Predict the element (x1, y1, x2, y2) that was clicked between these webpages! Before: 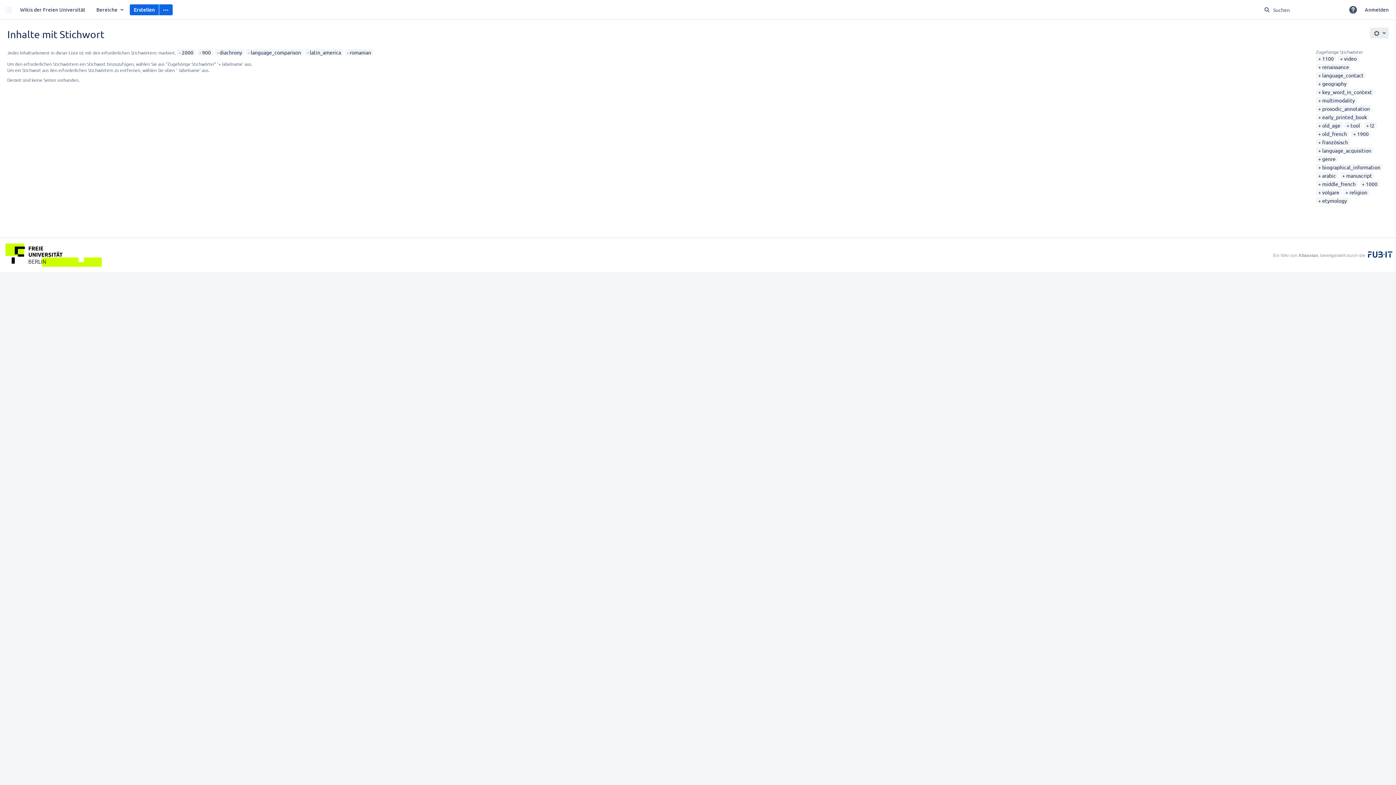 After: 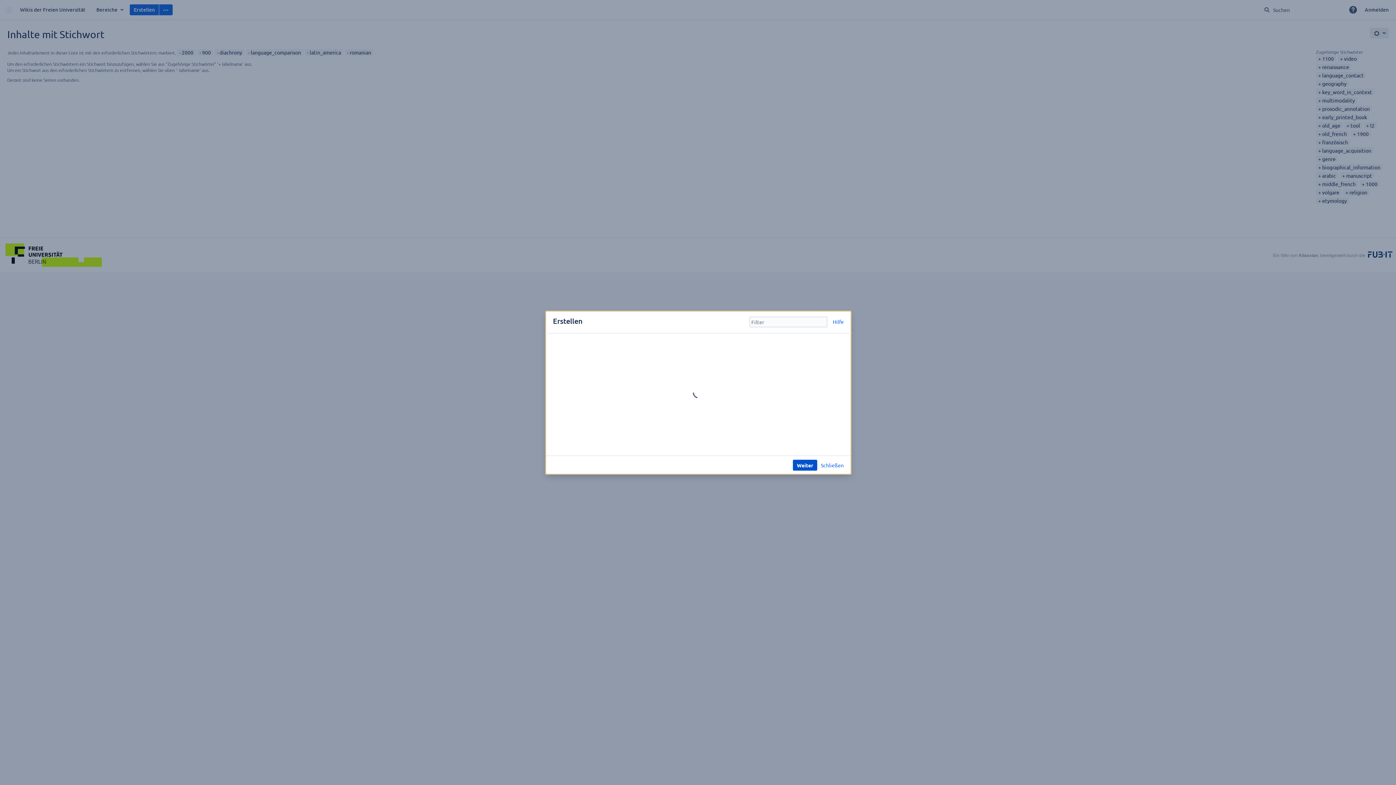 Action: bbox: (159, 4, 172, 15) label: Erstellen